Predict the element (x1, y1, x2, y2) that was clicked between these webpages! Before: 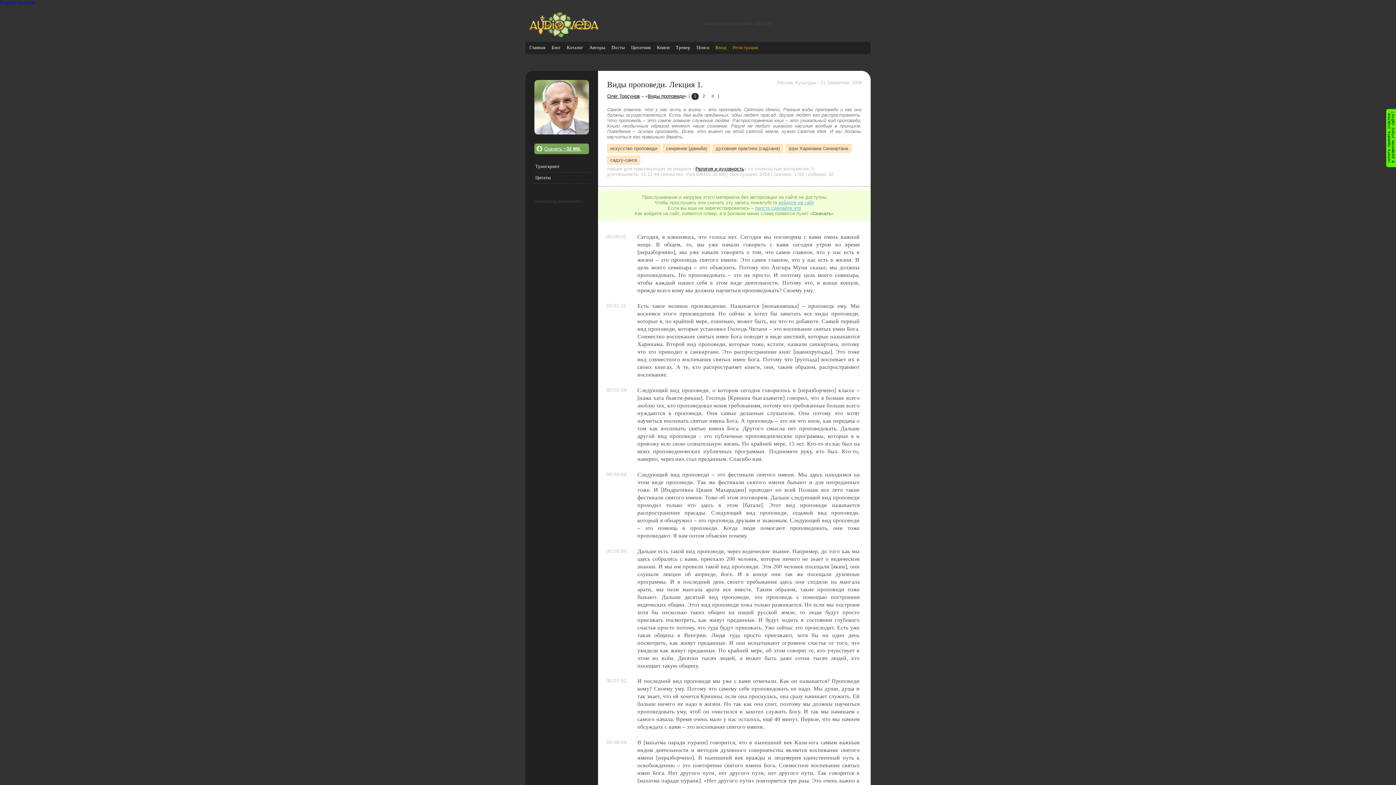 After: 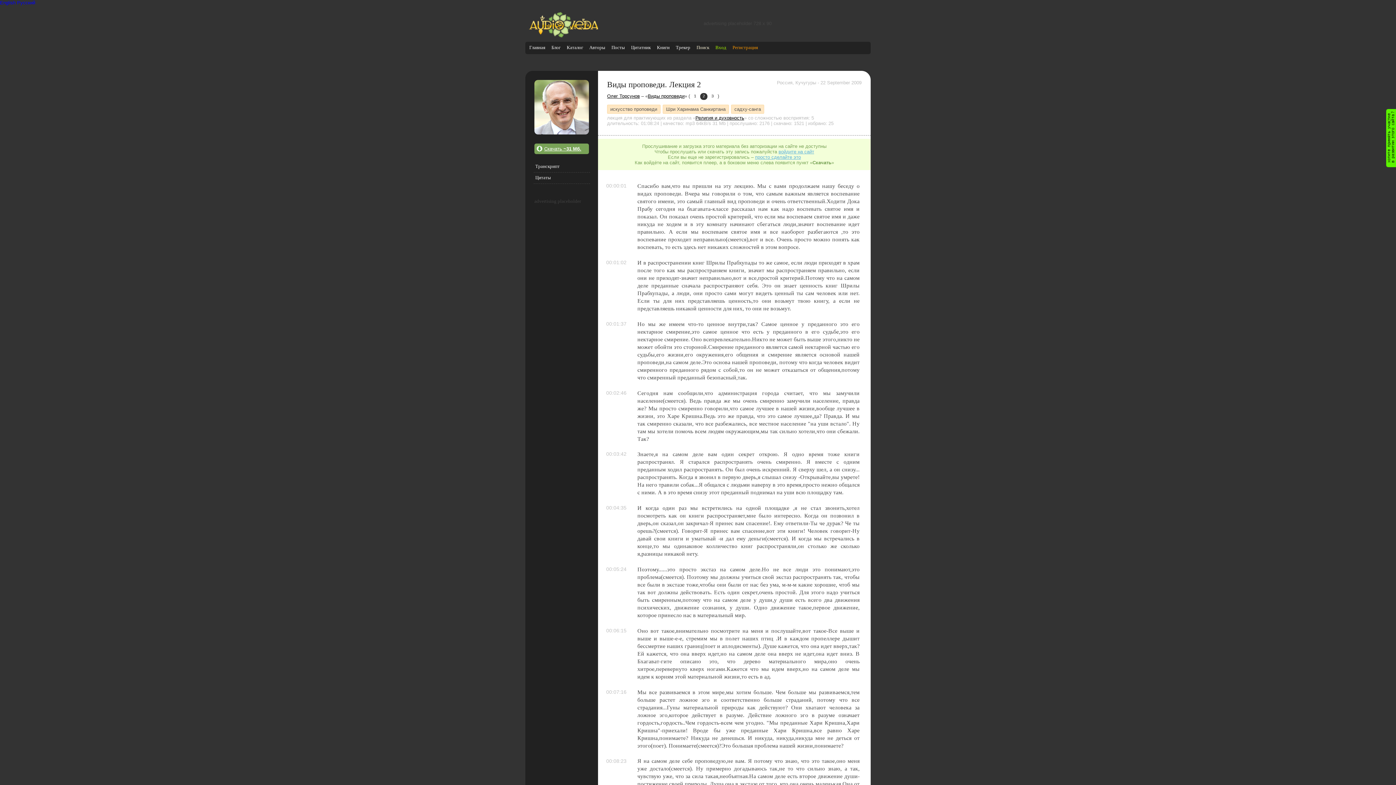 Action: label: 2 bbox: (700, 93, 707, 100)